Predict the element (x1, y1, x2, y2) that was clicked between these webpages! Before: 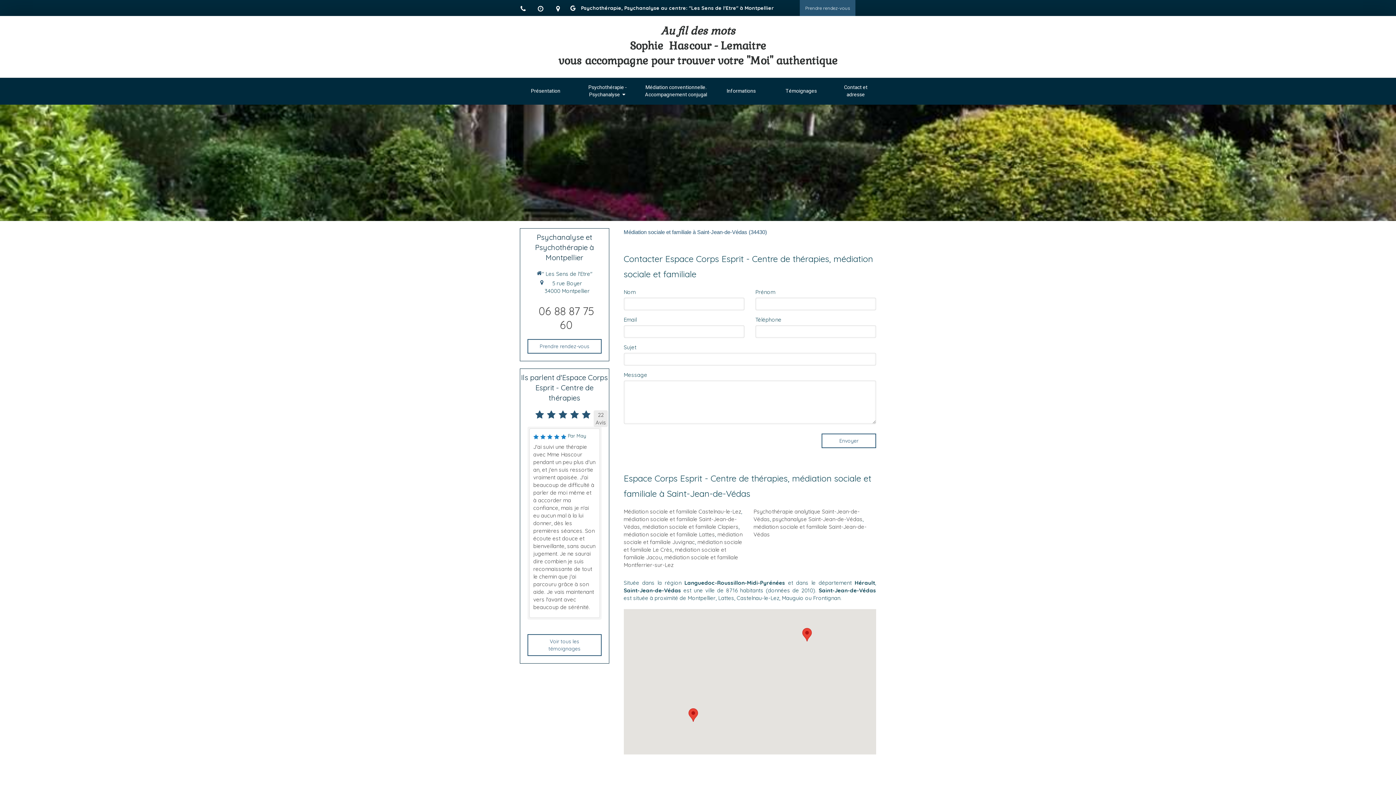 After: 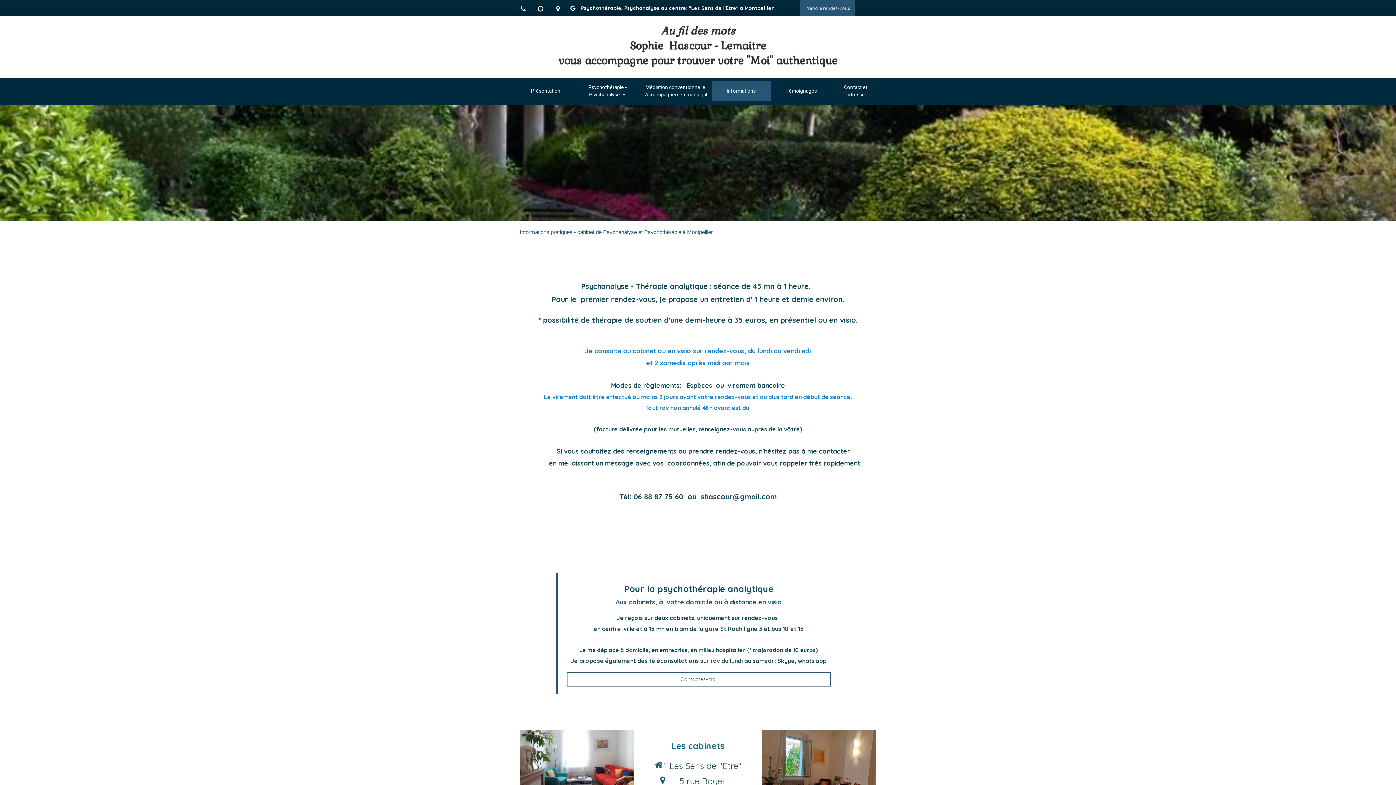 Action: label: Informations bbox: (712, 81, 770, 101)